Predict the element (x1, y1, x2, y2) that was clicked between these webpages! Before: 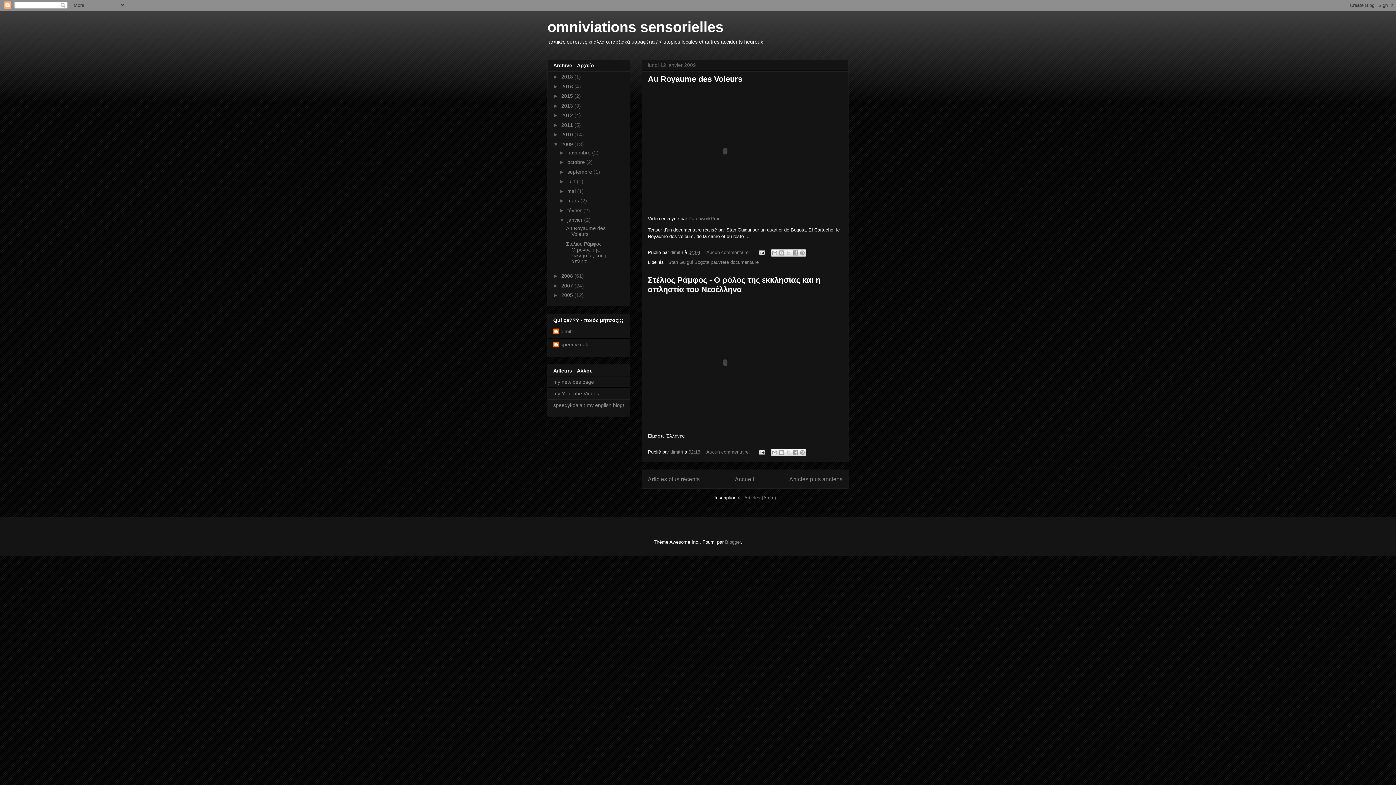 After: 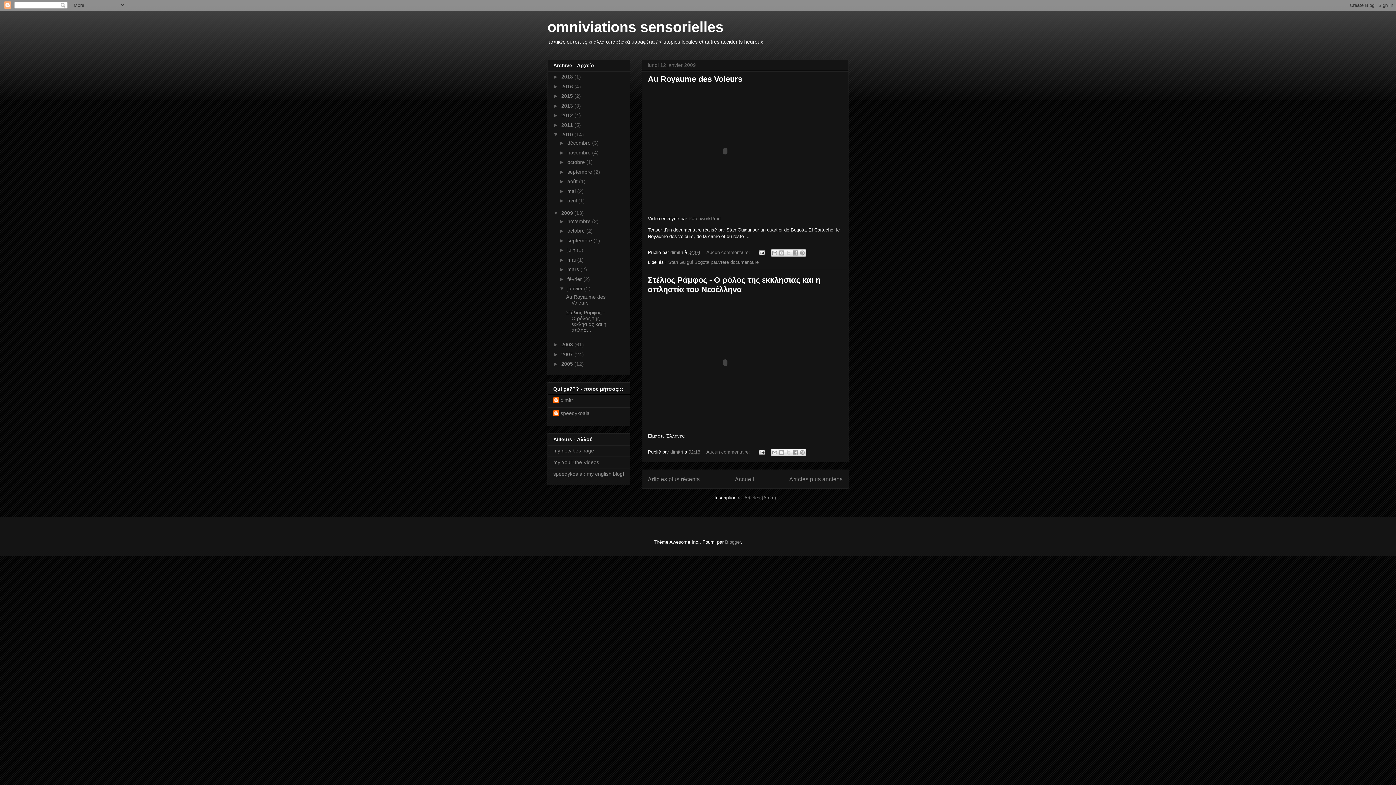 Action: bbox: (553, 131, 561, 137) label: ►  